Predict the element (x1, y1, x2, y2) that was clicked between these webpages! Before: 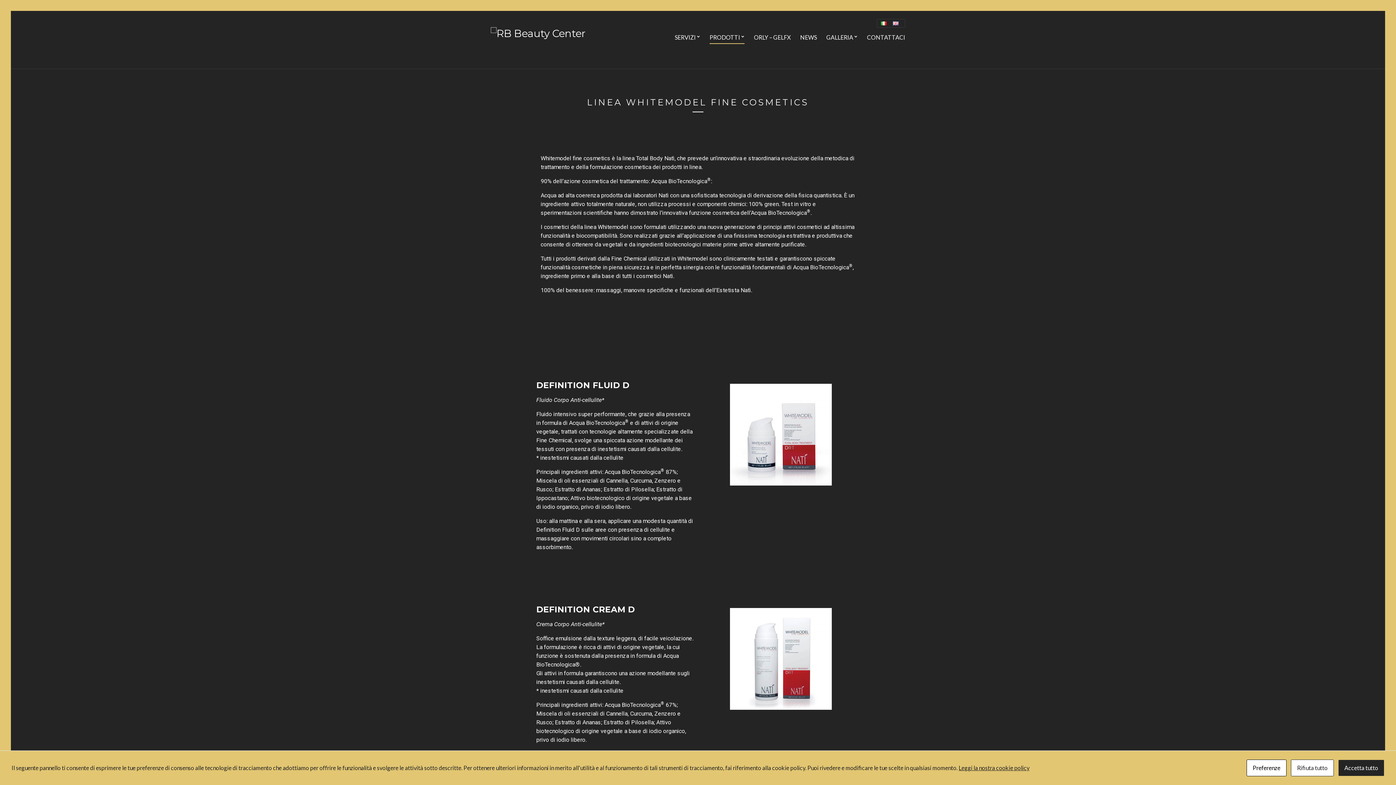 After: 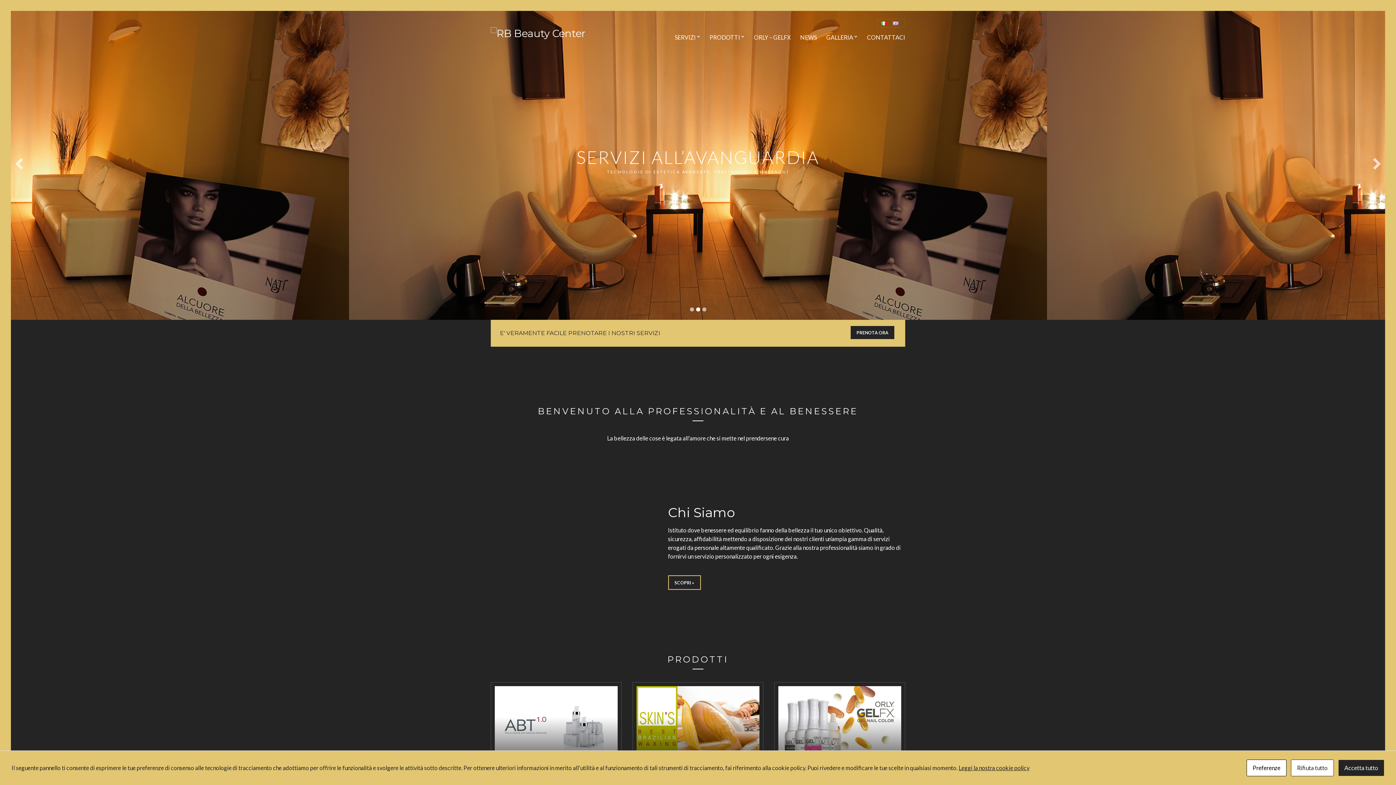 Action: bbox: (490, 26, 585, 38)